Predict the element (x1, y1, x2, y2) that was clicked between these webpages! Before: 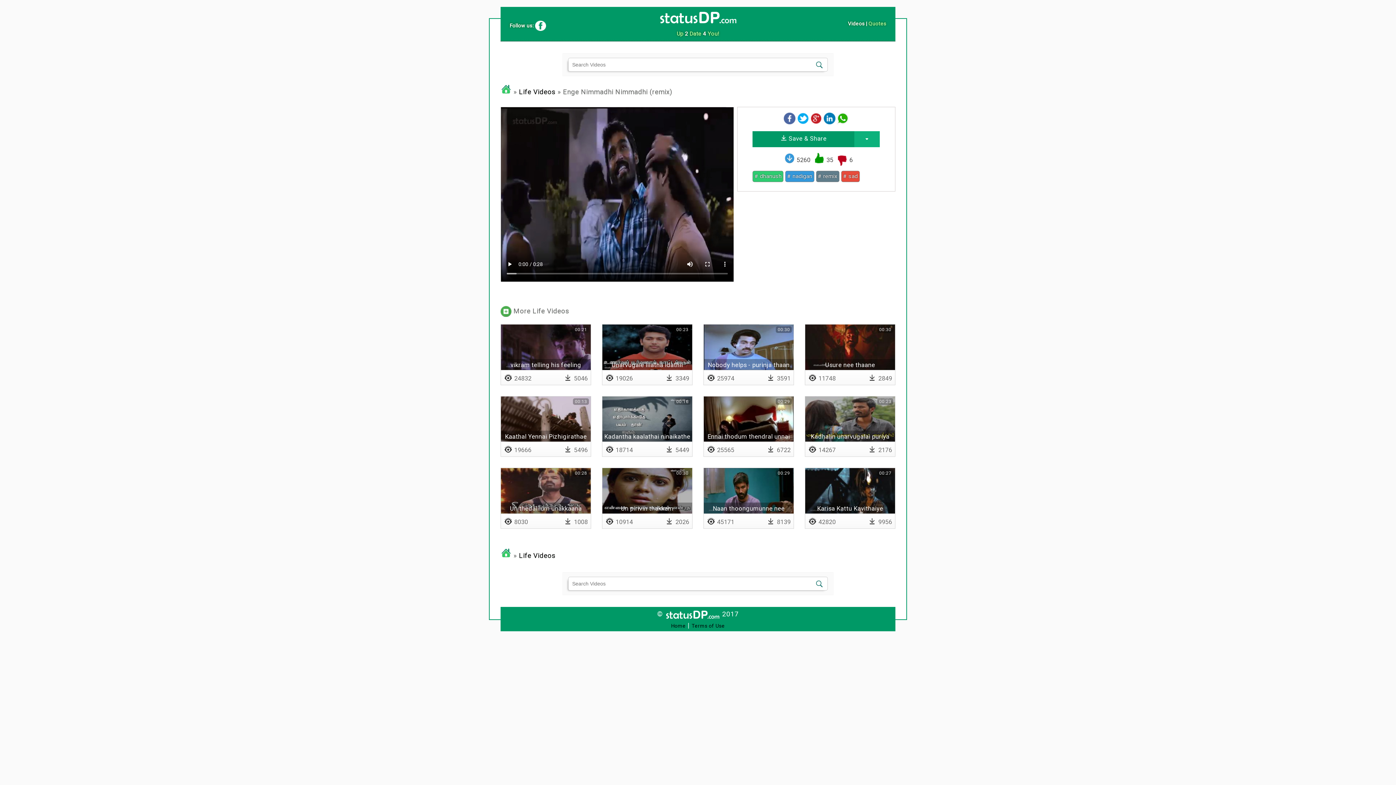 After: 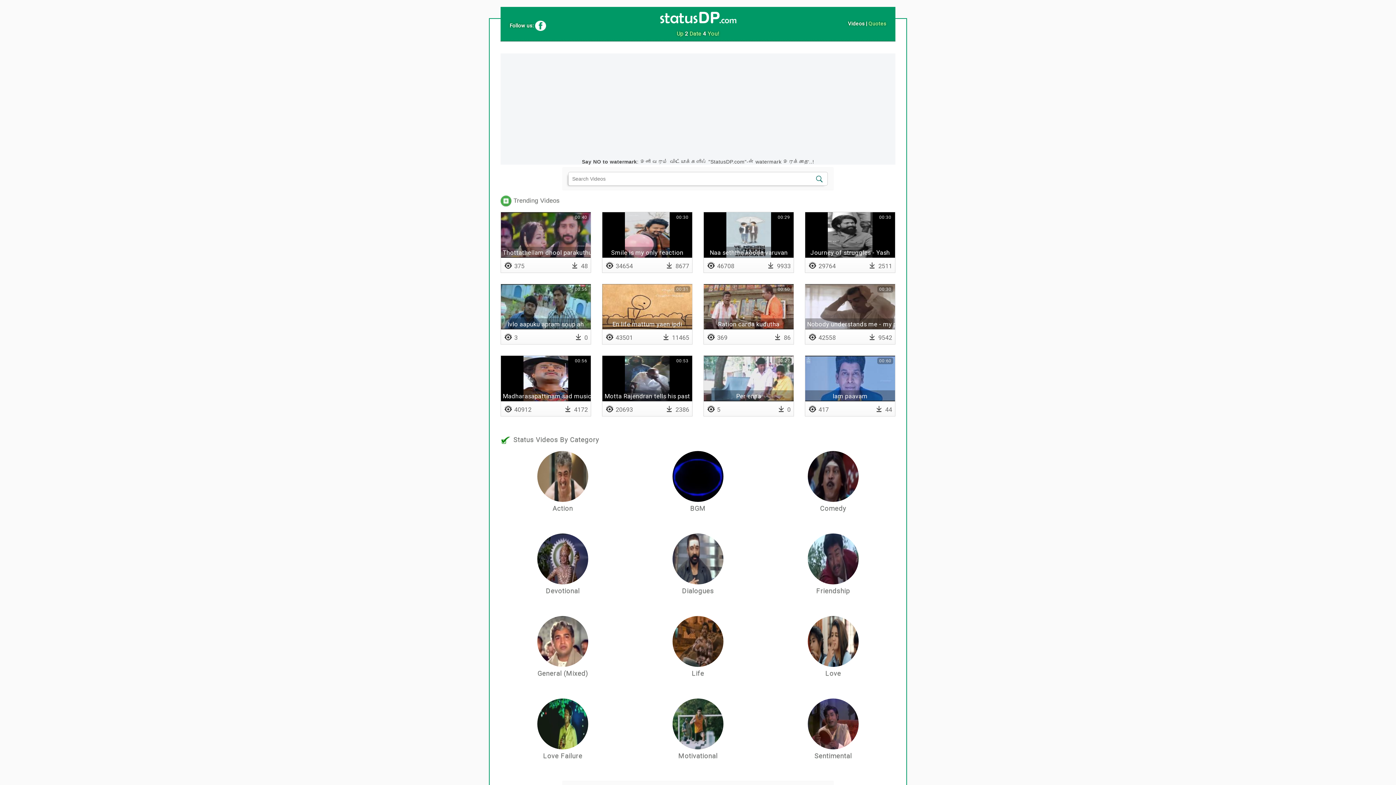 Action: bbox: (500, 88, 511, 96)